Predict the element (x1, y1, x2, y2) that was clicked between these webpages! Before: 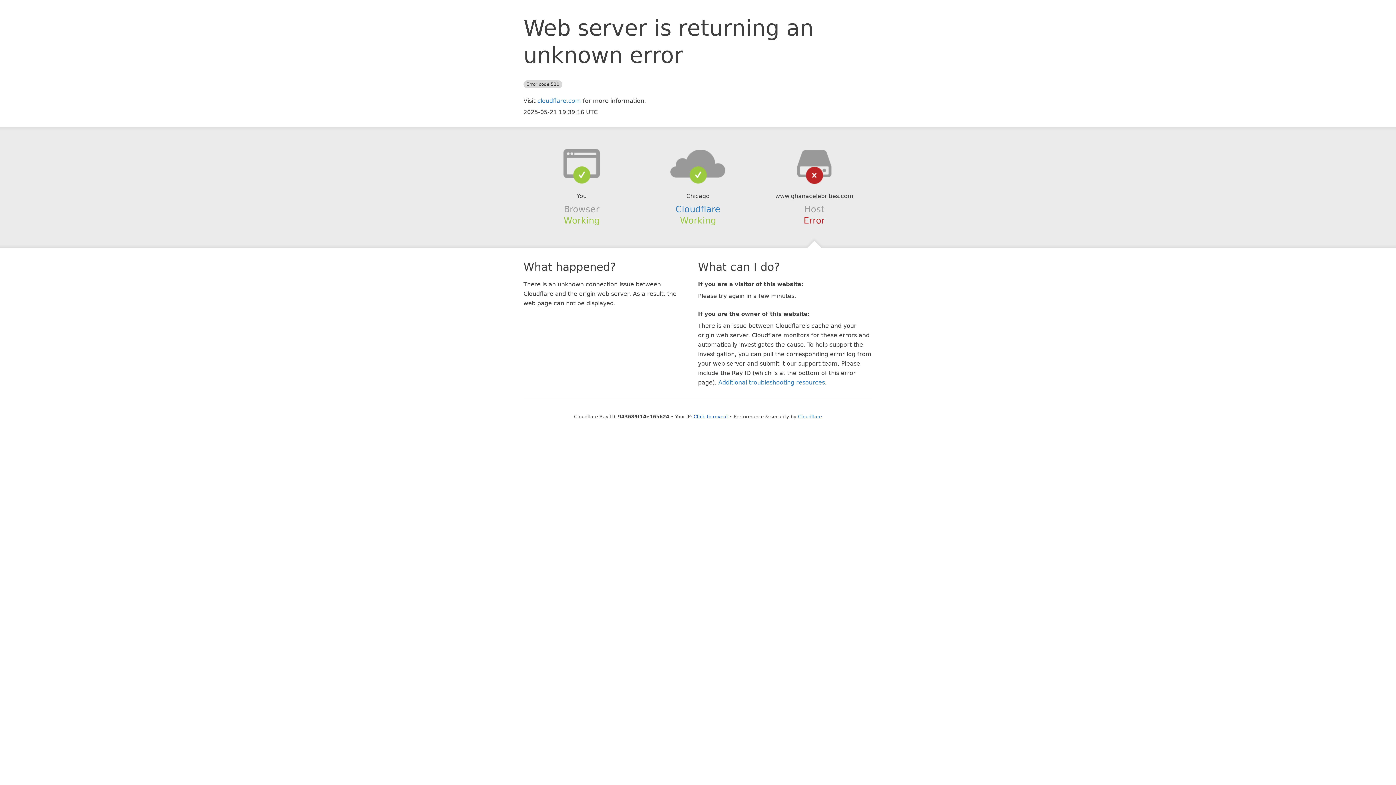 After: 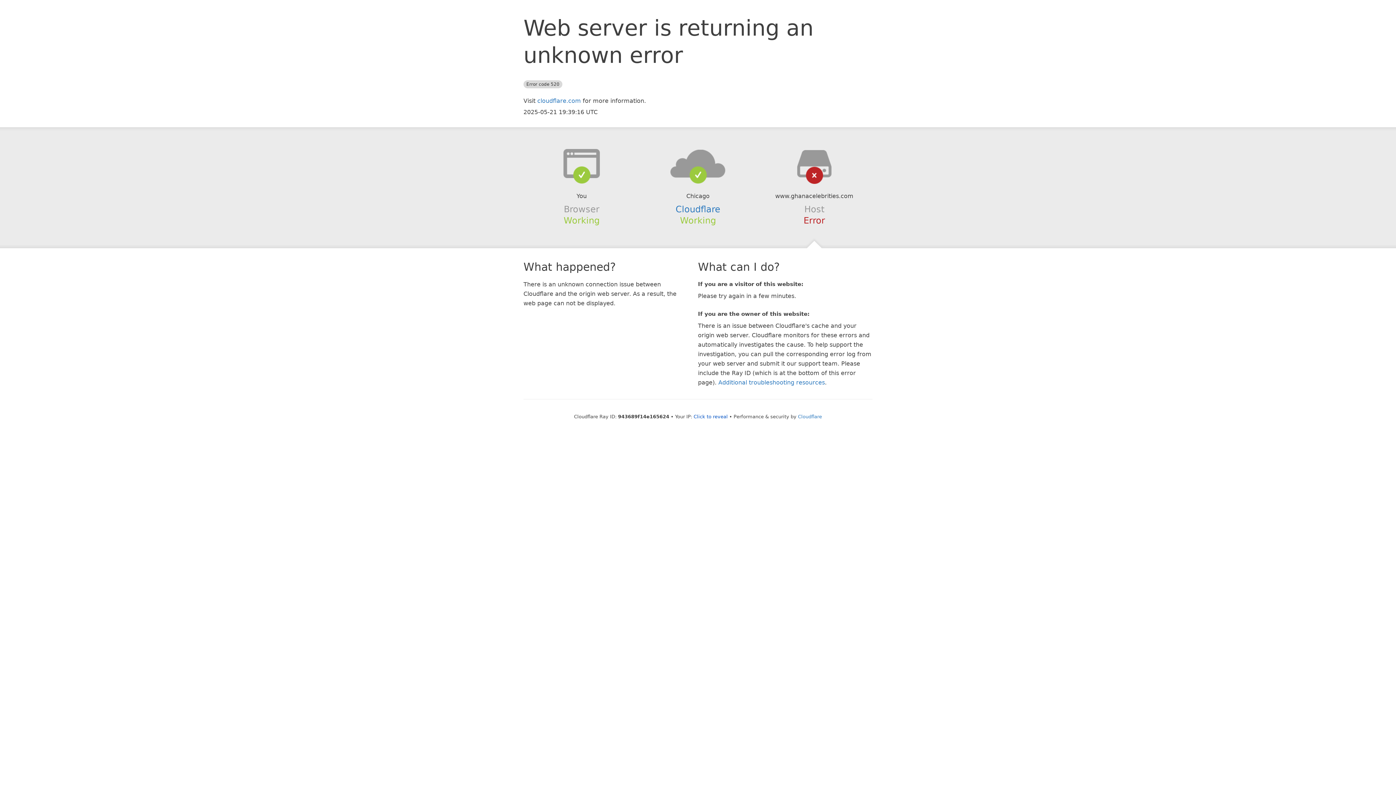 Action: bbox: (639, 148, 756, 178)